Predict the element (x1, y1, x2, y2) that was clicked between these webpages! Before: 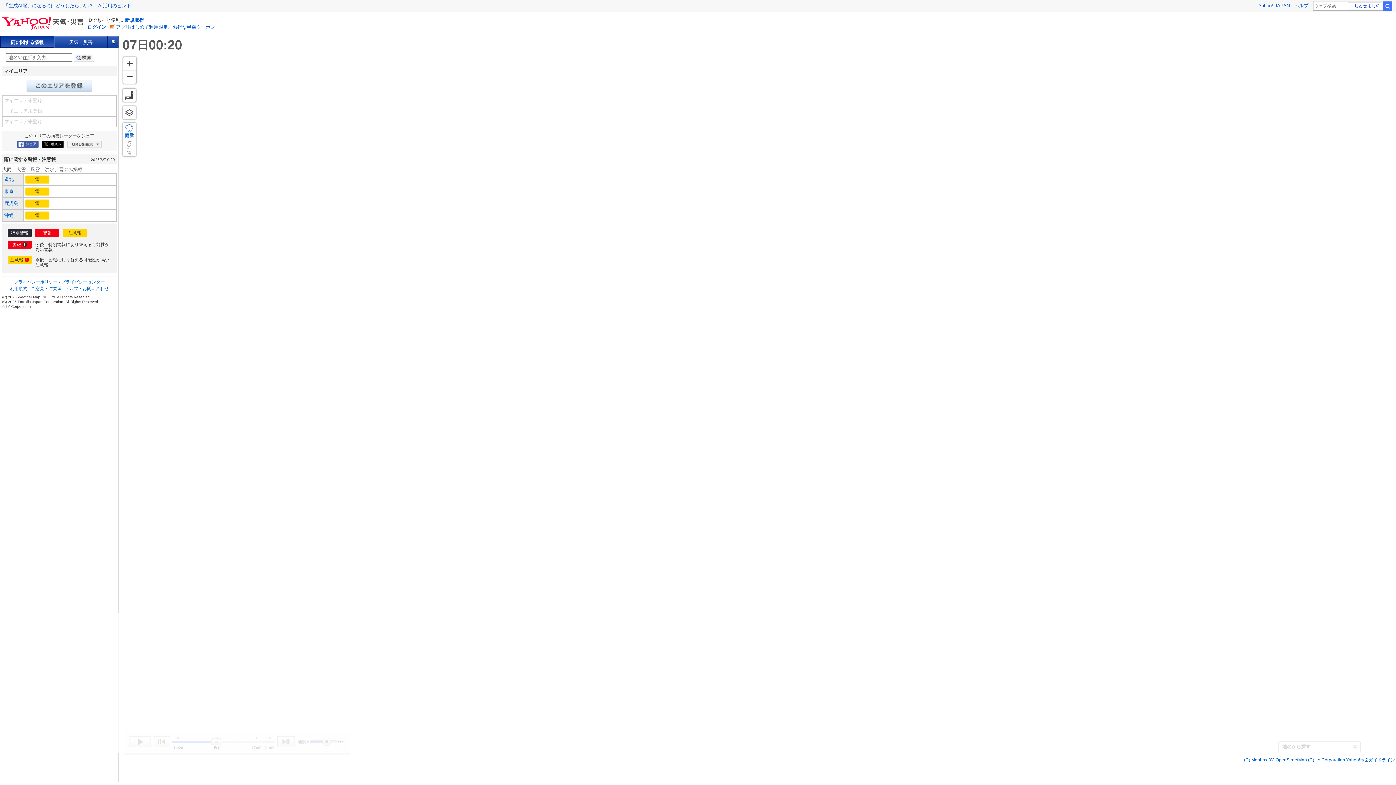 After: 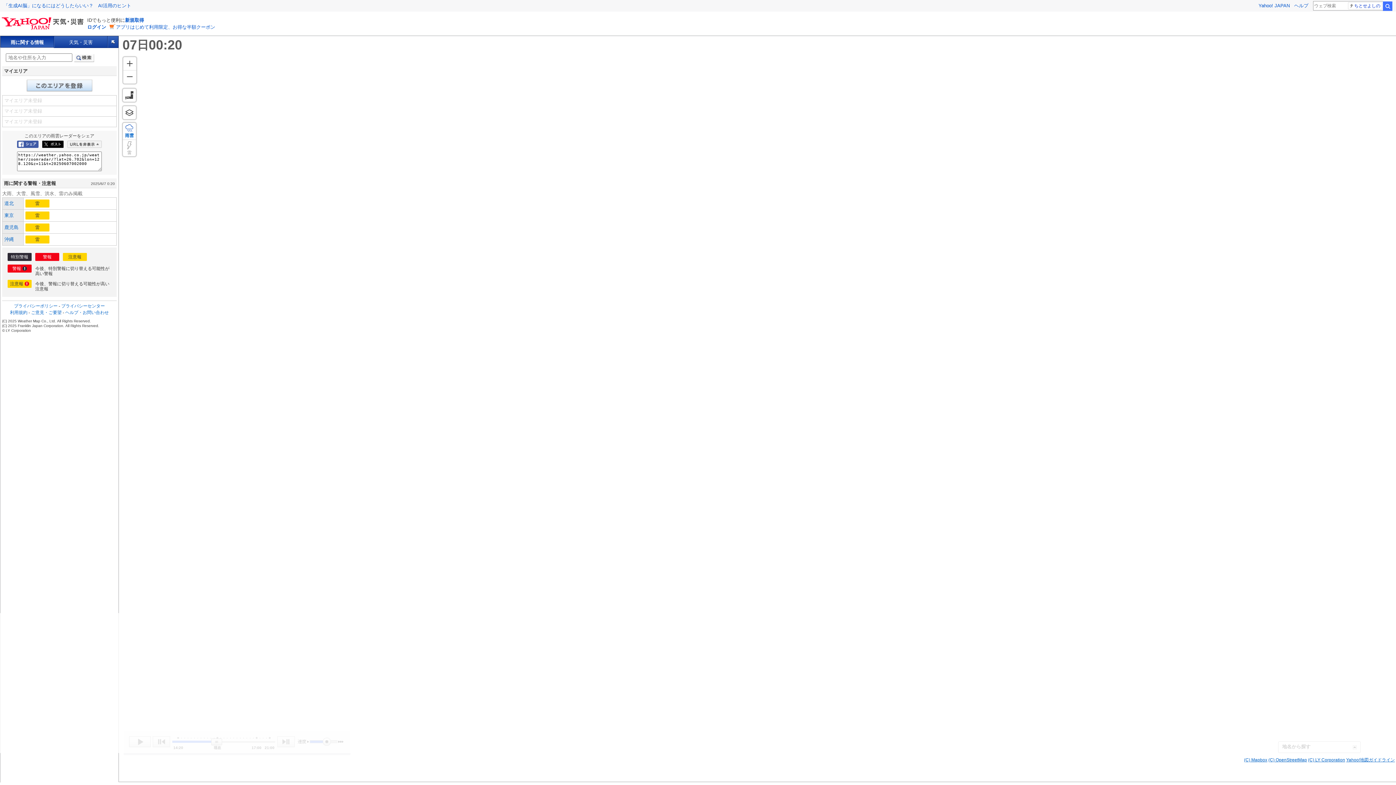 Action: label: URLを表示 bbox: (67, 140, 101, 148)